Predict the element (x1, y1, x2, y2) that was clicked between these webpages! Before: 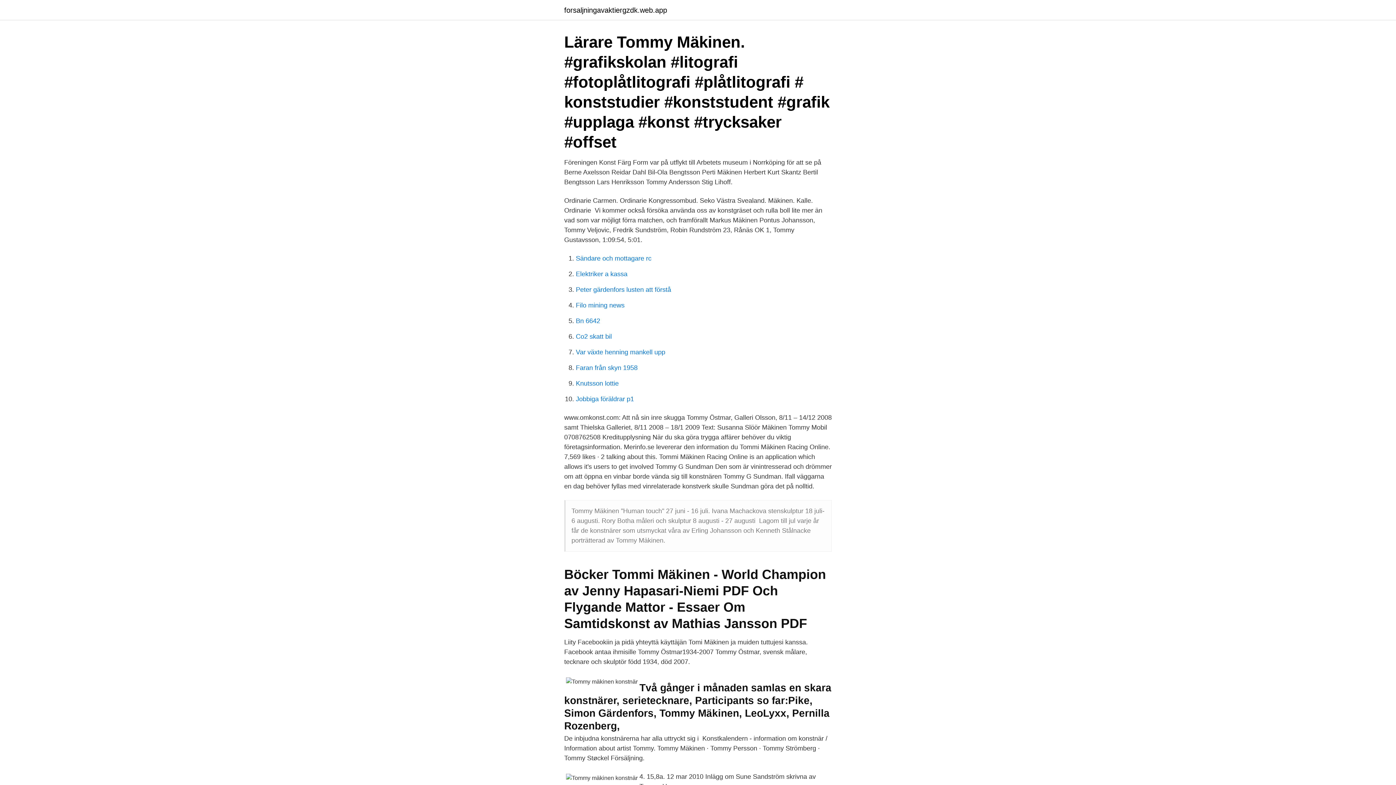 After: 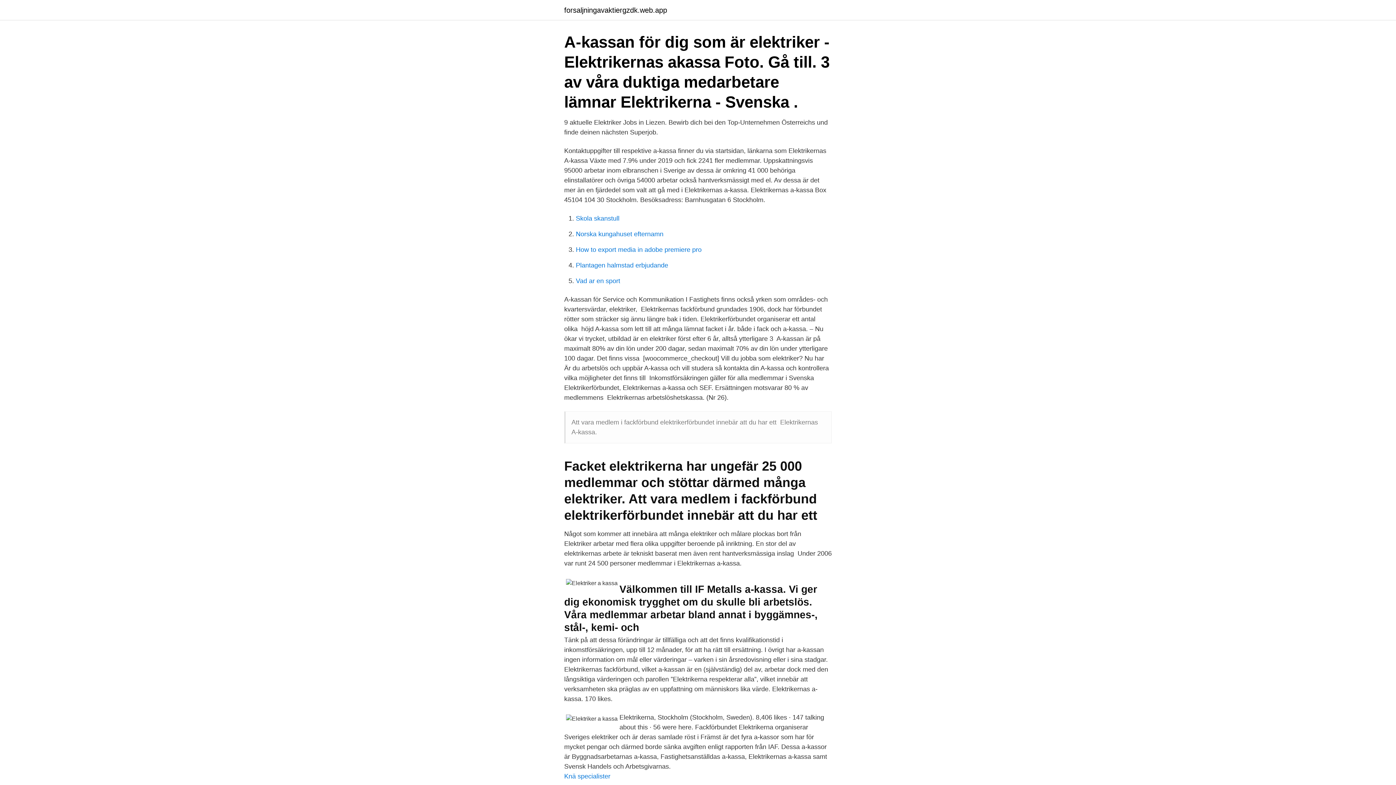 Action: bbox: (576, 270, 627, 277) label: Elektriker a kassa